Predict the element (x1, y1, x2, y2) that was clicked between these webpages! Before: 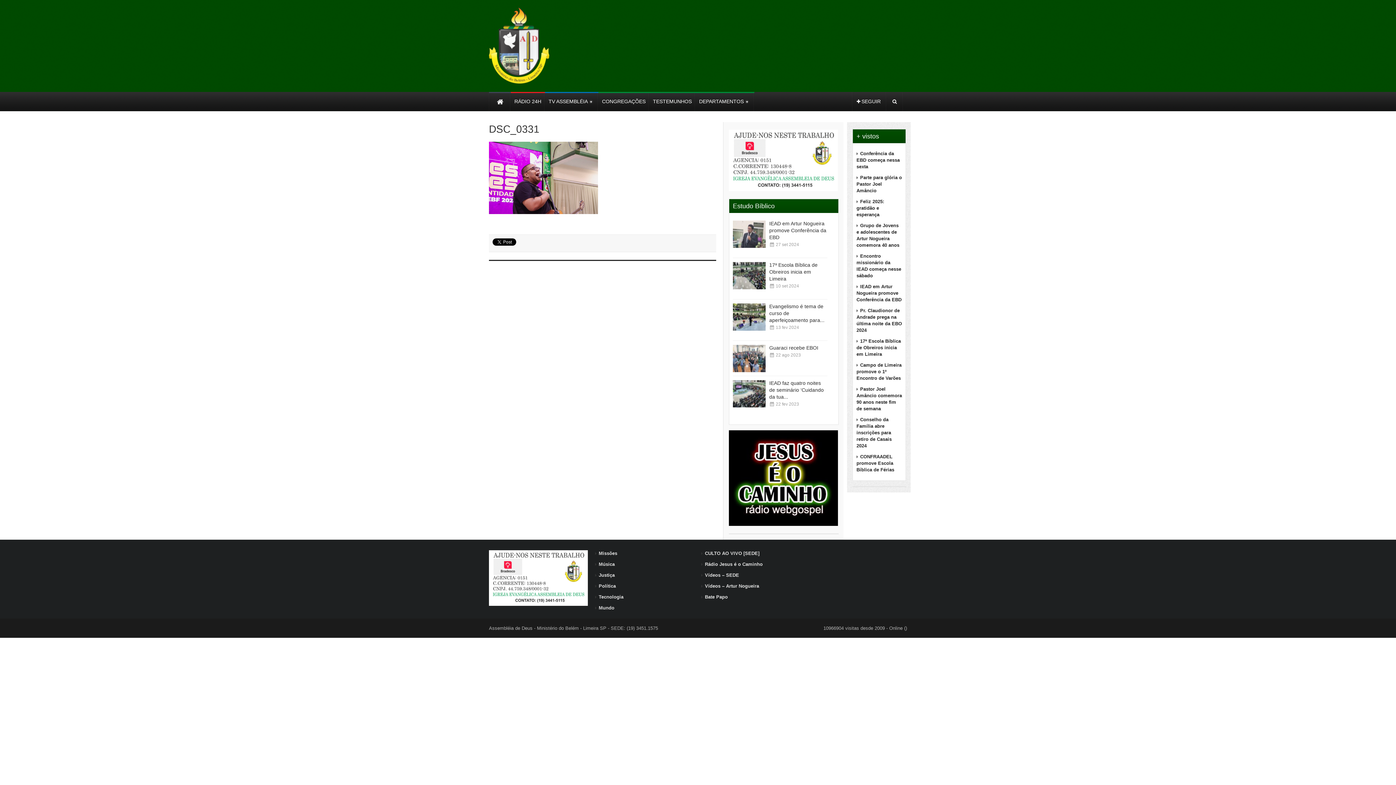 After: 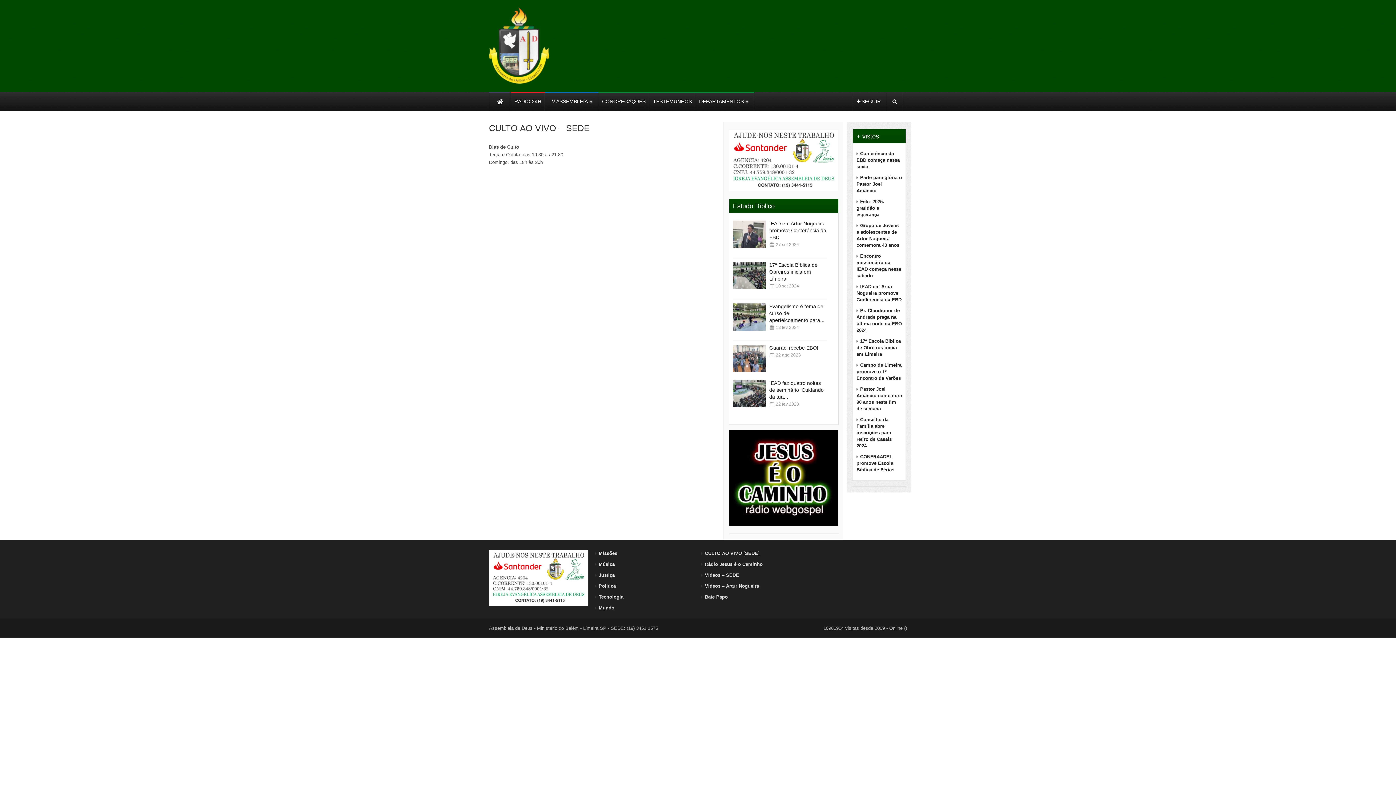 Action: bbox: (701, 550, 759, 556) label: CULTO AO VIVO [SEDE]